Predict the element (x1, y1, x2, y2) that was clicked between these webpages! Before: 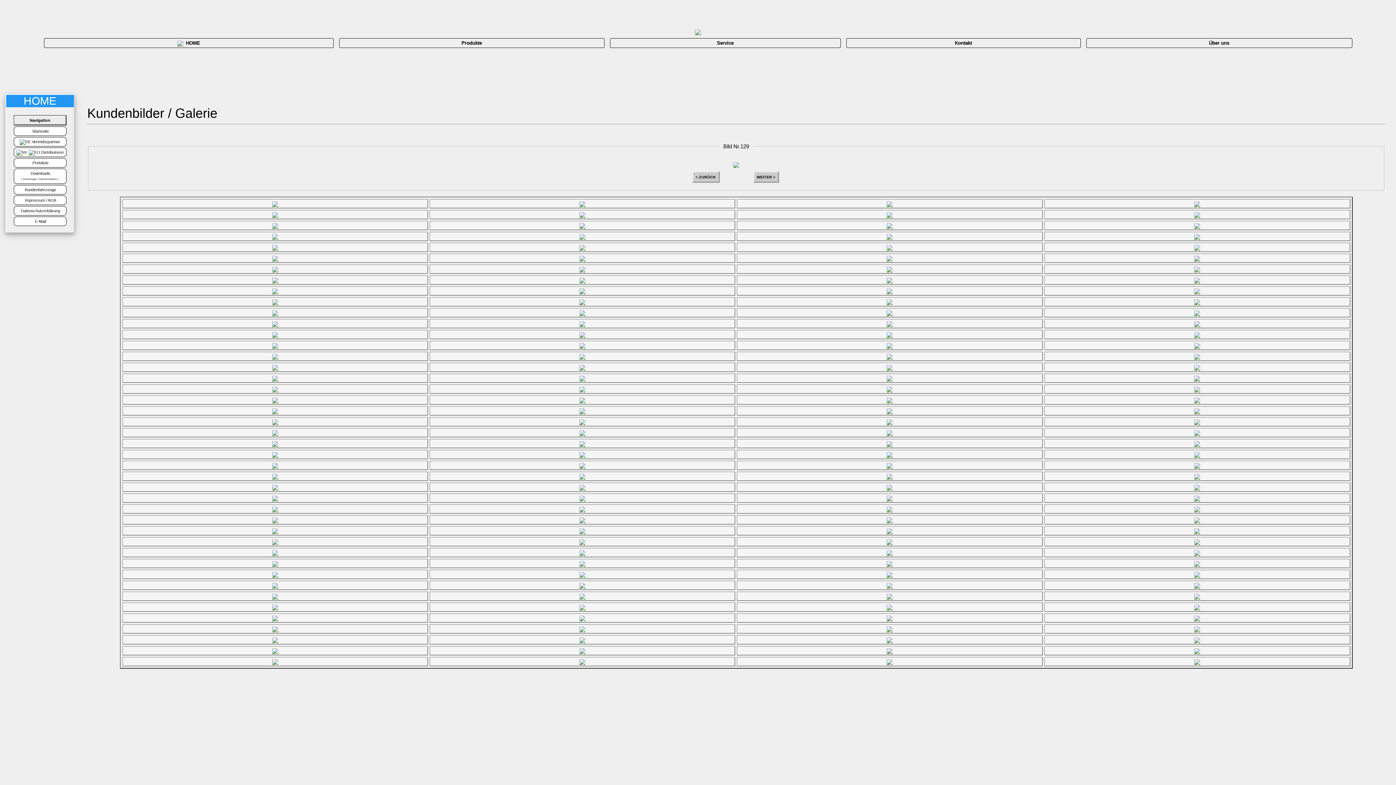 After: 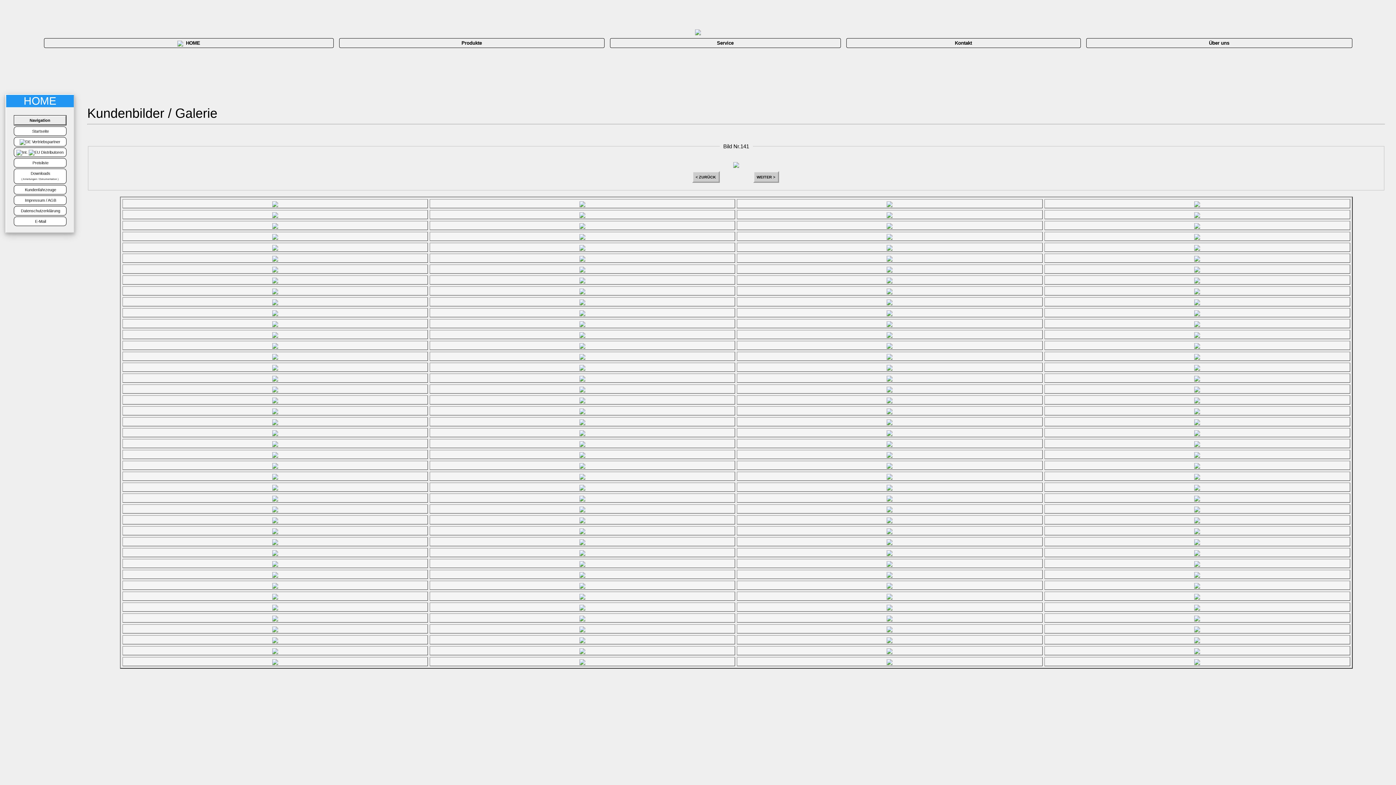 Action: bbox: (272, 288, 278, 293)